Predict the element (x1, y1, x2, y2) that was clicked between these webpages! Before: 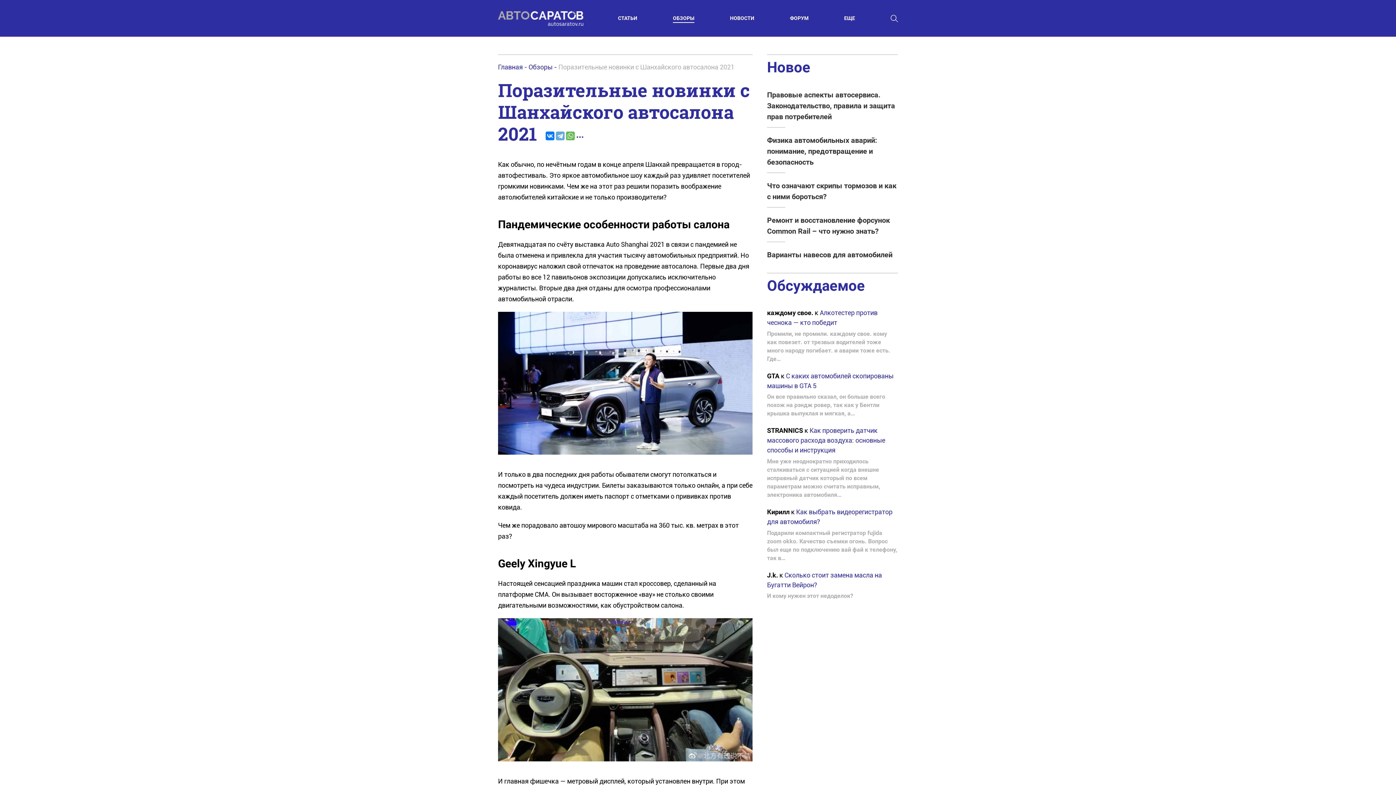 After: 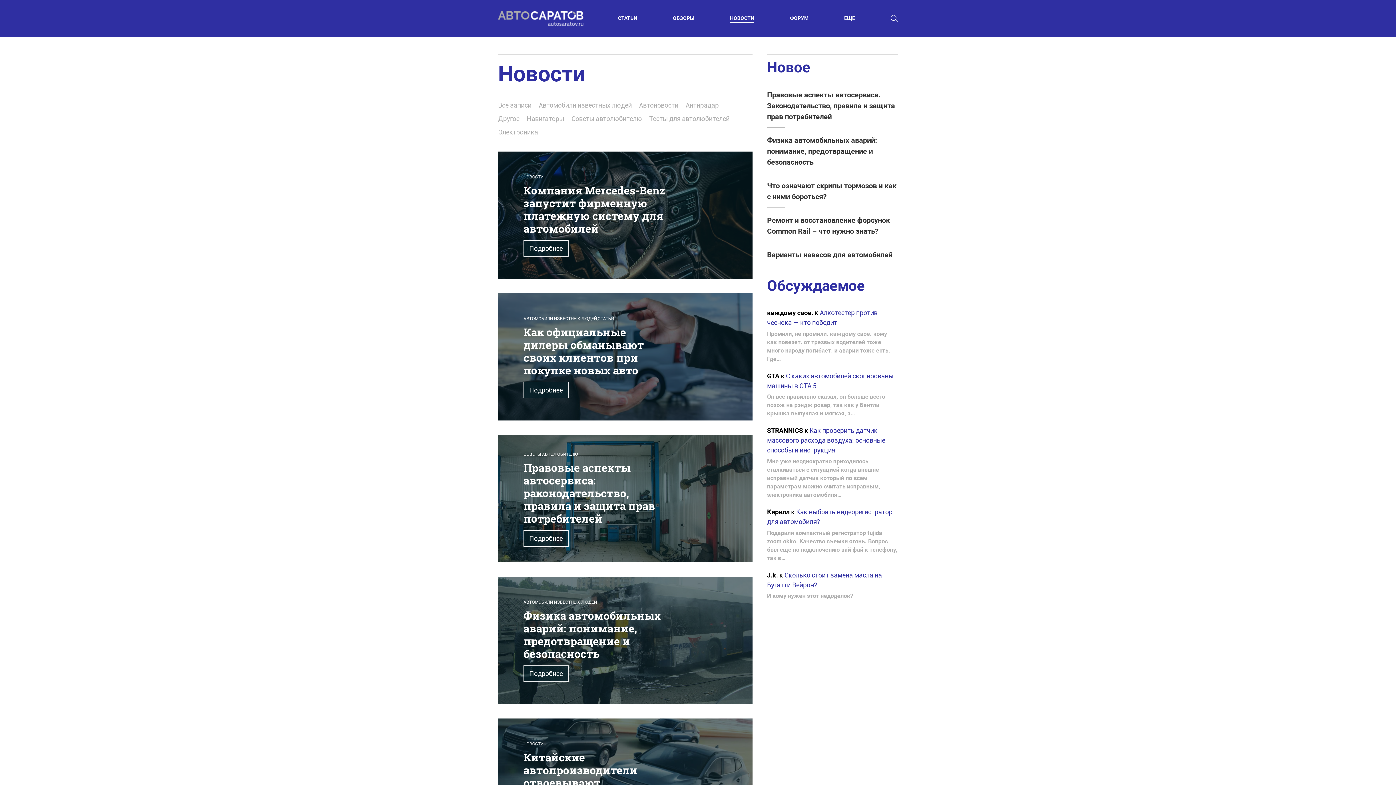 Action: bbox: (730, 15, 754, 21) label: НОВОСТИ